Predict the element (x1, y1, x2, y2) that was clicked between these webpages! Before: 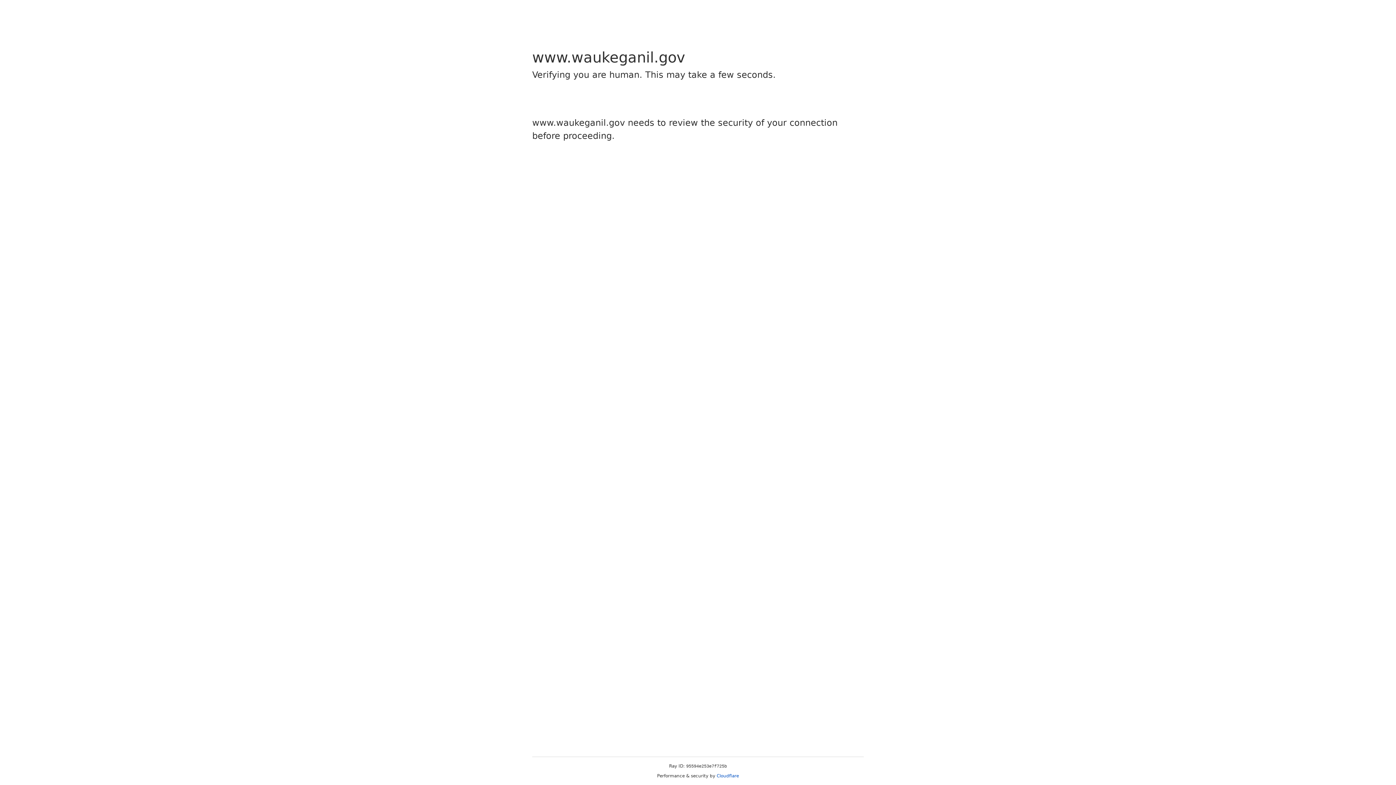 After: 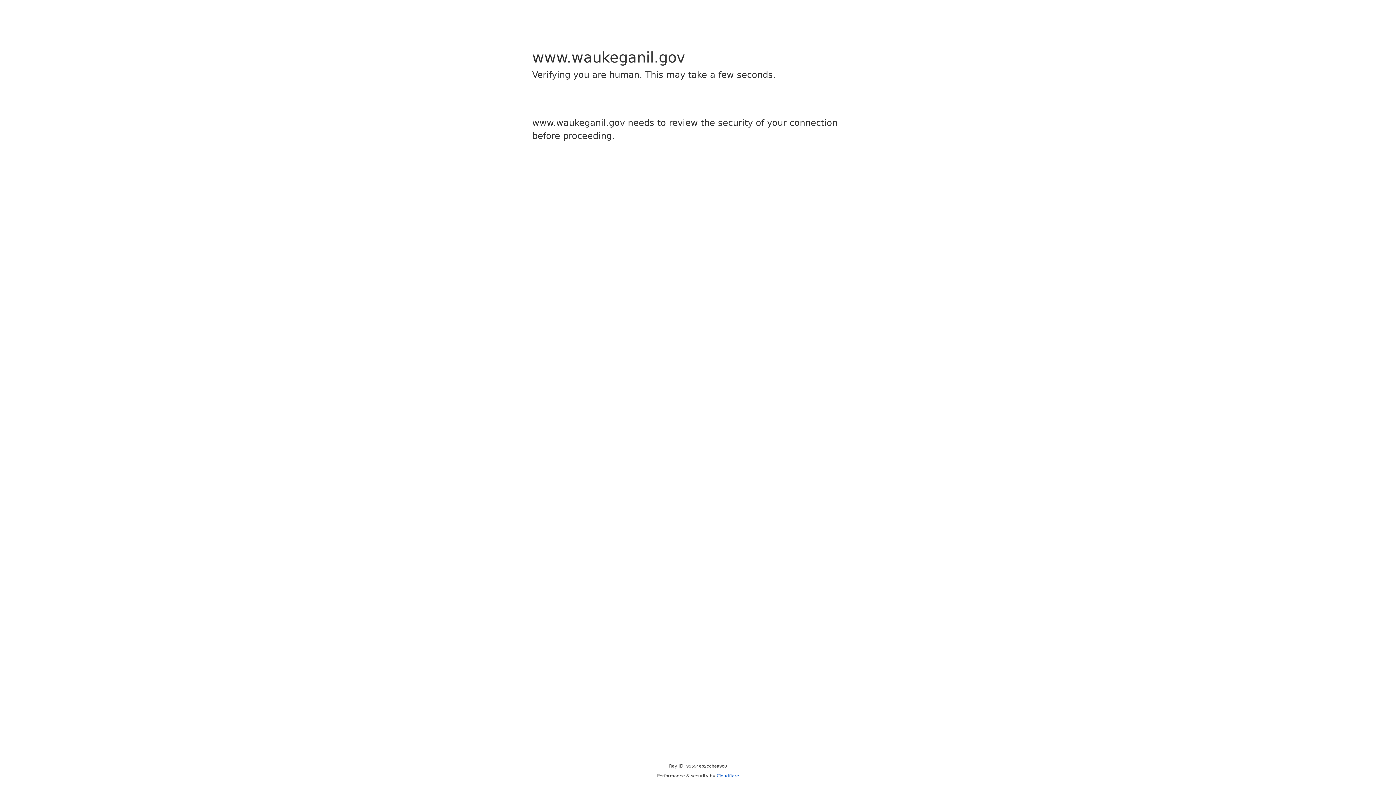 Action: label: Cloudflare bbox: (716, 773, 739, 778)